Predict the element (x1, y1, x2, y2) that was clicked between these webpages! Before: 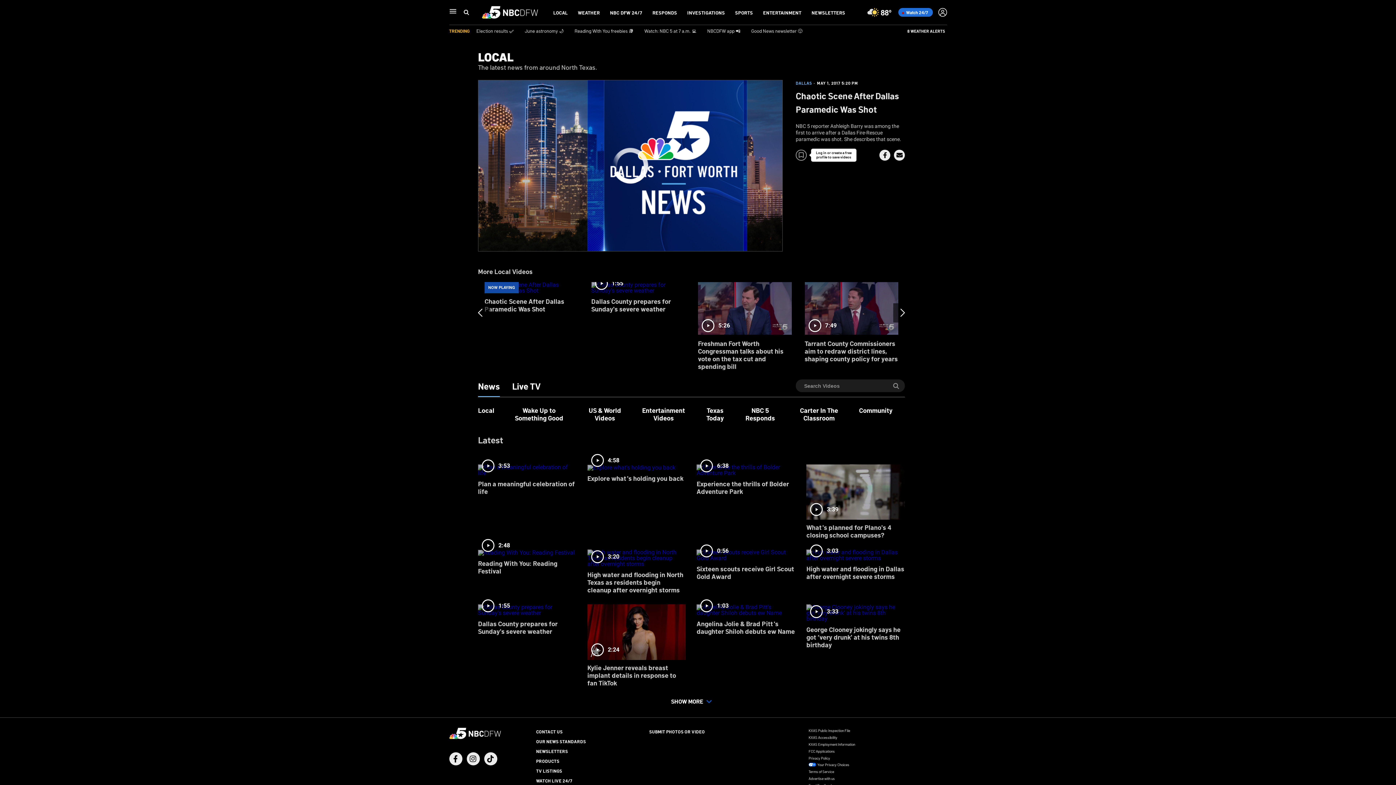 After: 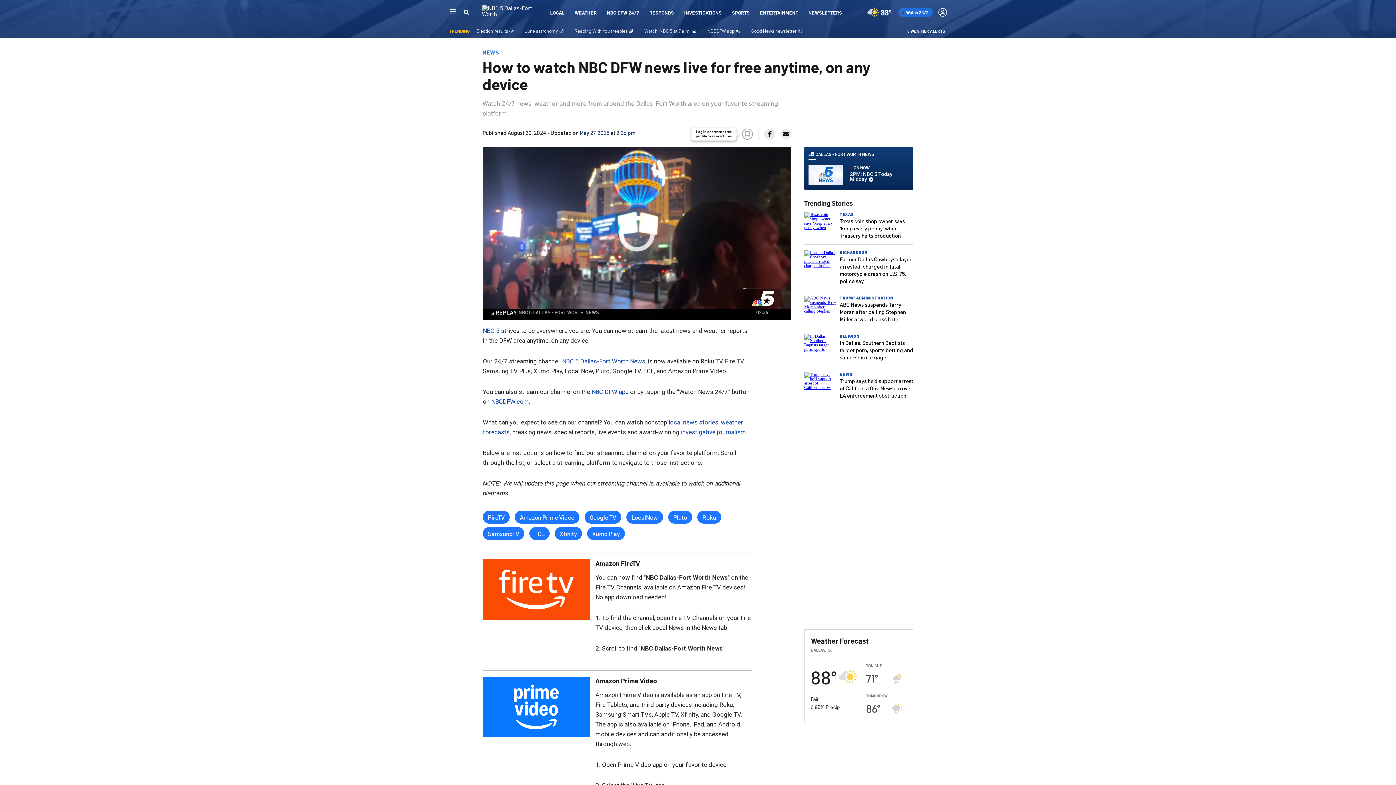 Action: label: NBC DFW 24/7 bbox: (610, 9, 642, 15)